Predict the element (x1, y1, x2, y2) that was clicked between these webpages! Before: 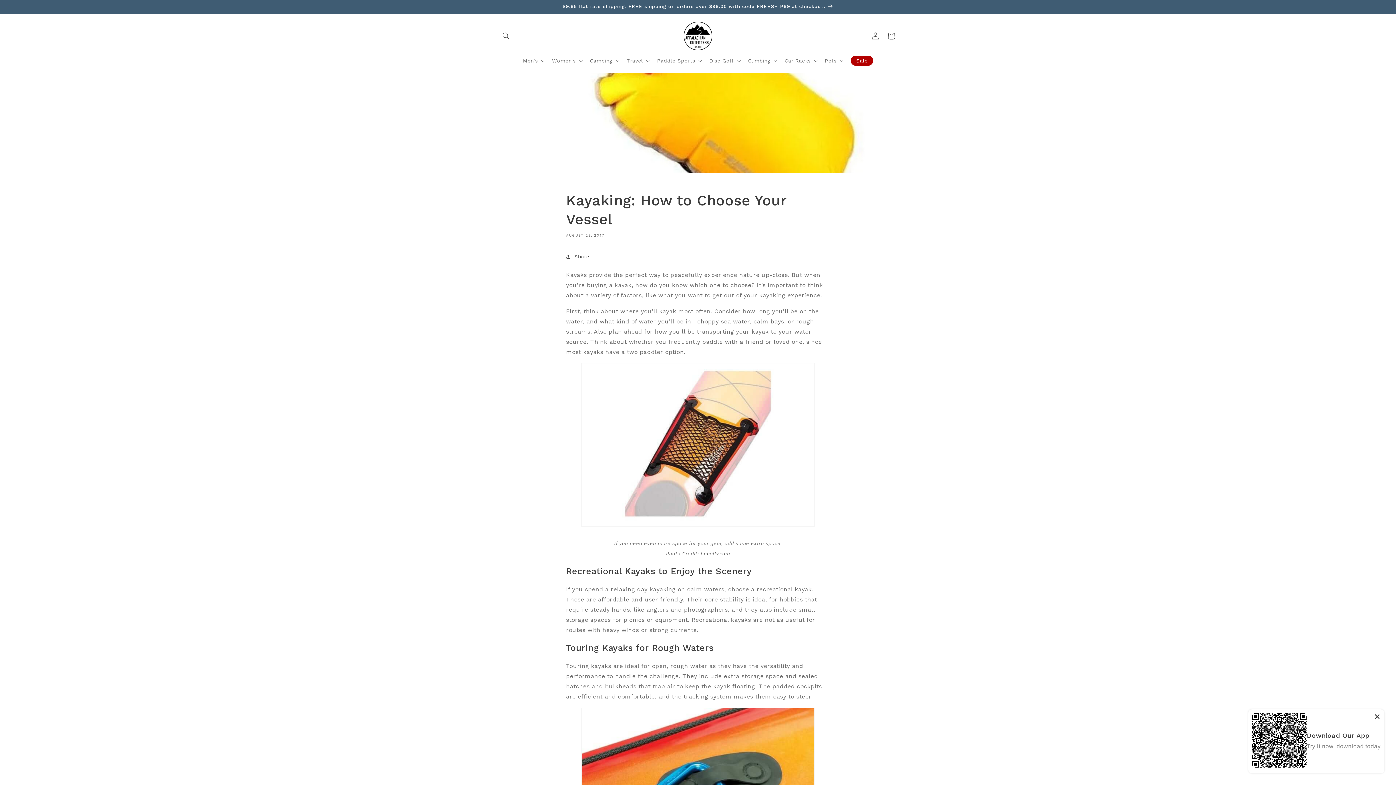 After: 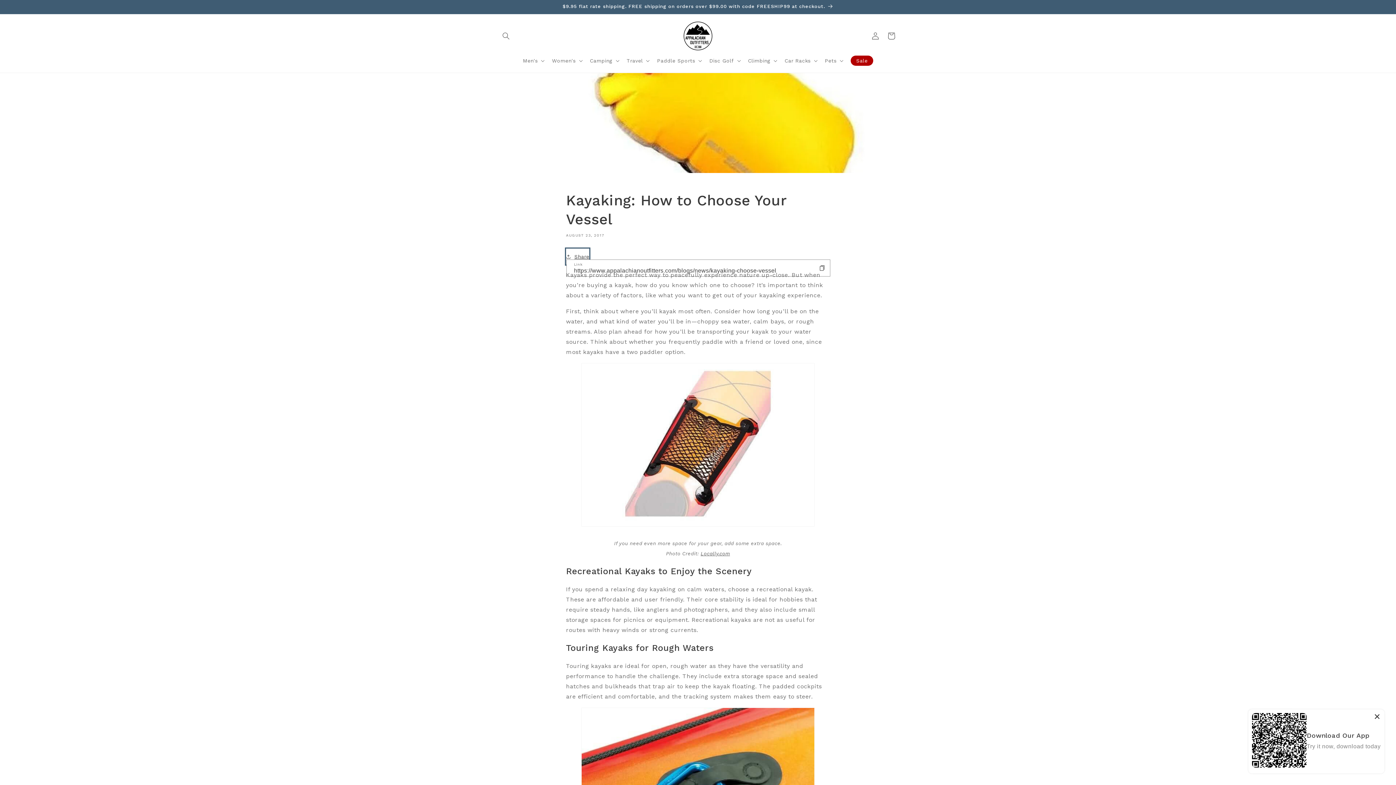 Action: label: Share bbox: (566, 248, 589, 264)